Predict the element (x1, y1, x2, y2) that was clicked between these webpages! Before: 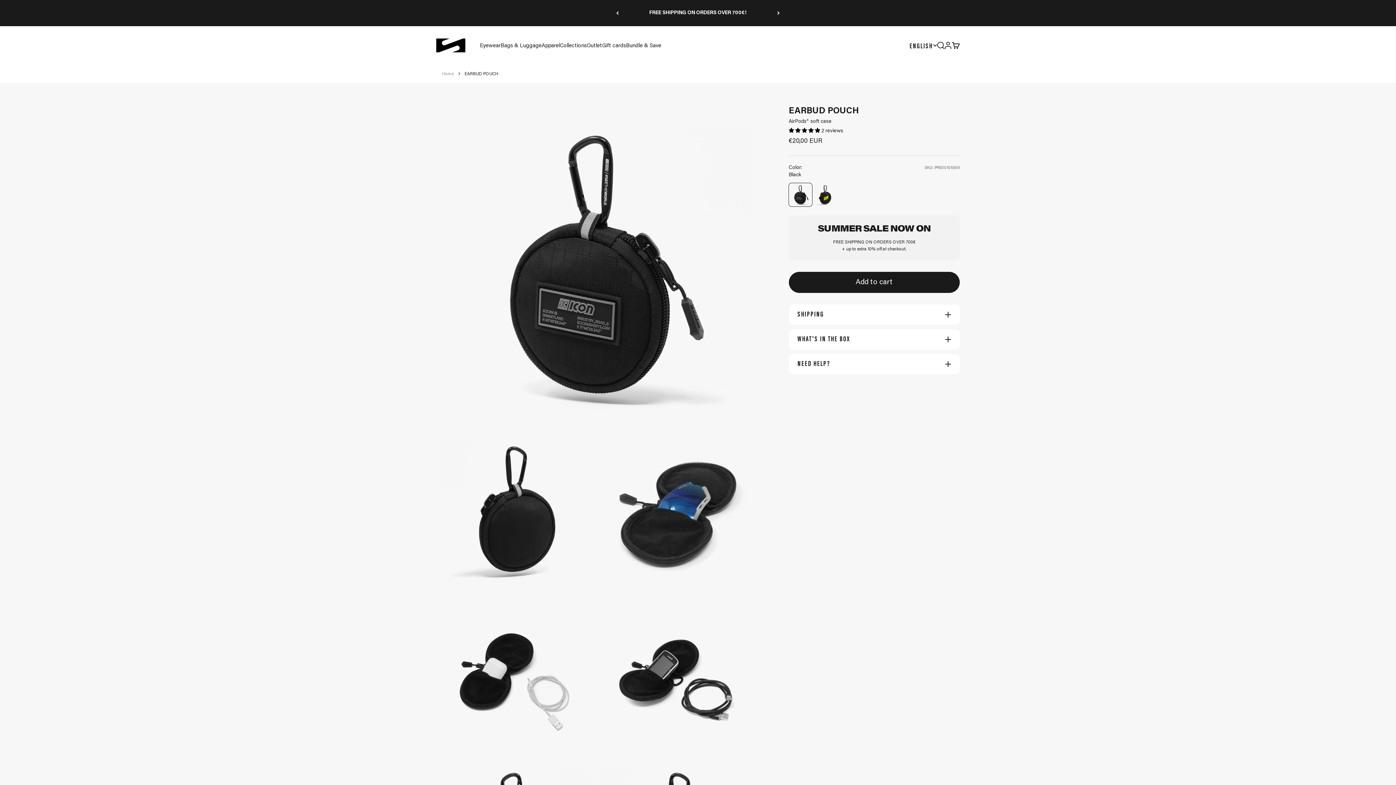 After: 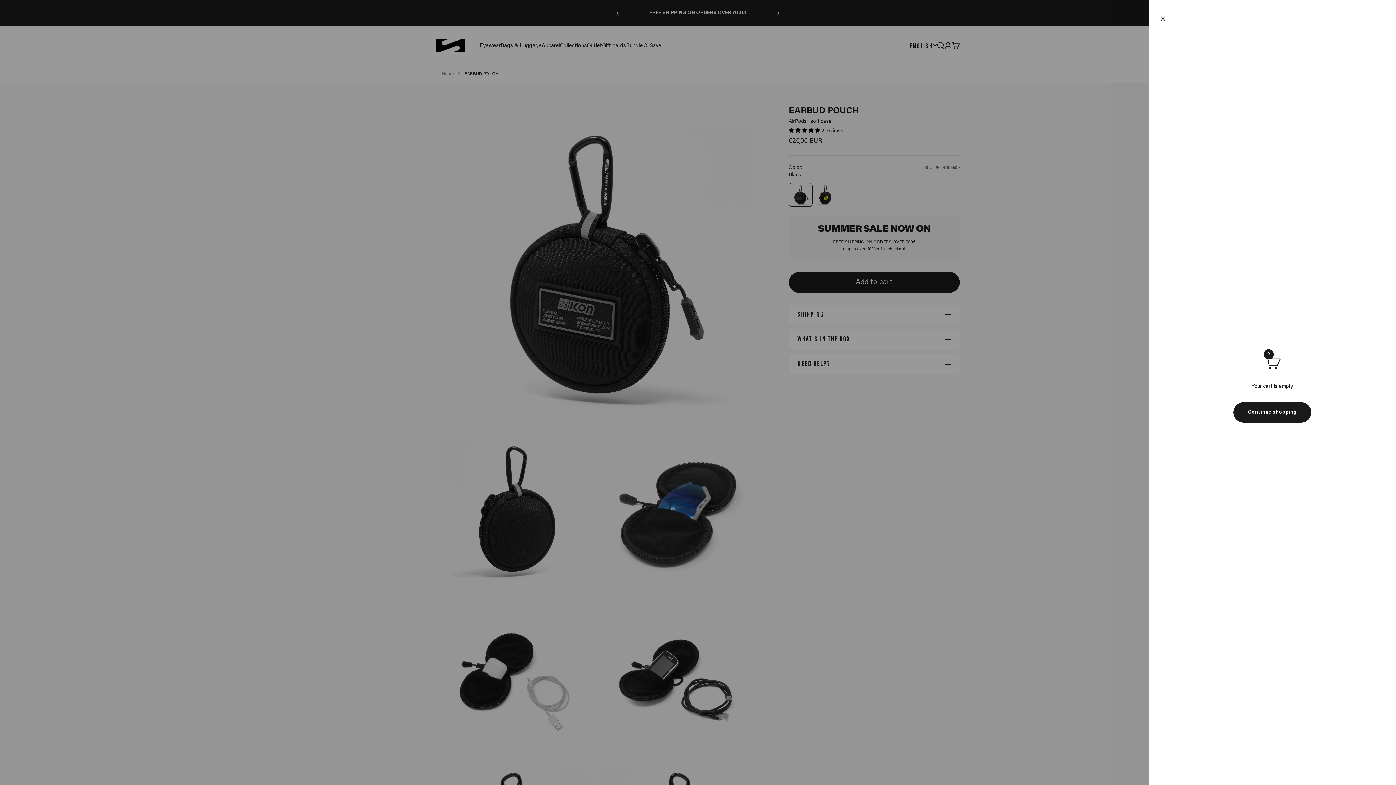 Action: label: Open cart
0 bbox: (952, 41, 960, 49)